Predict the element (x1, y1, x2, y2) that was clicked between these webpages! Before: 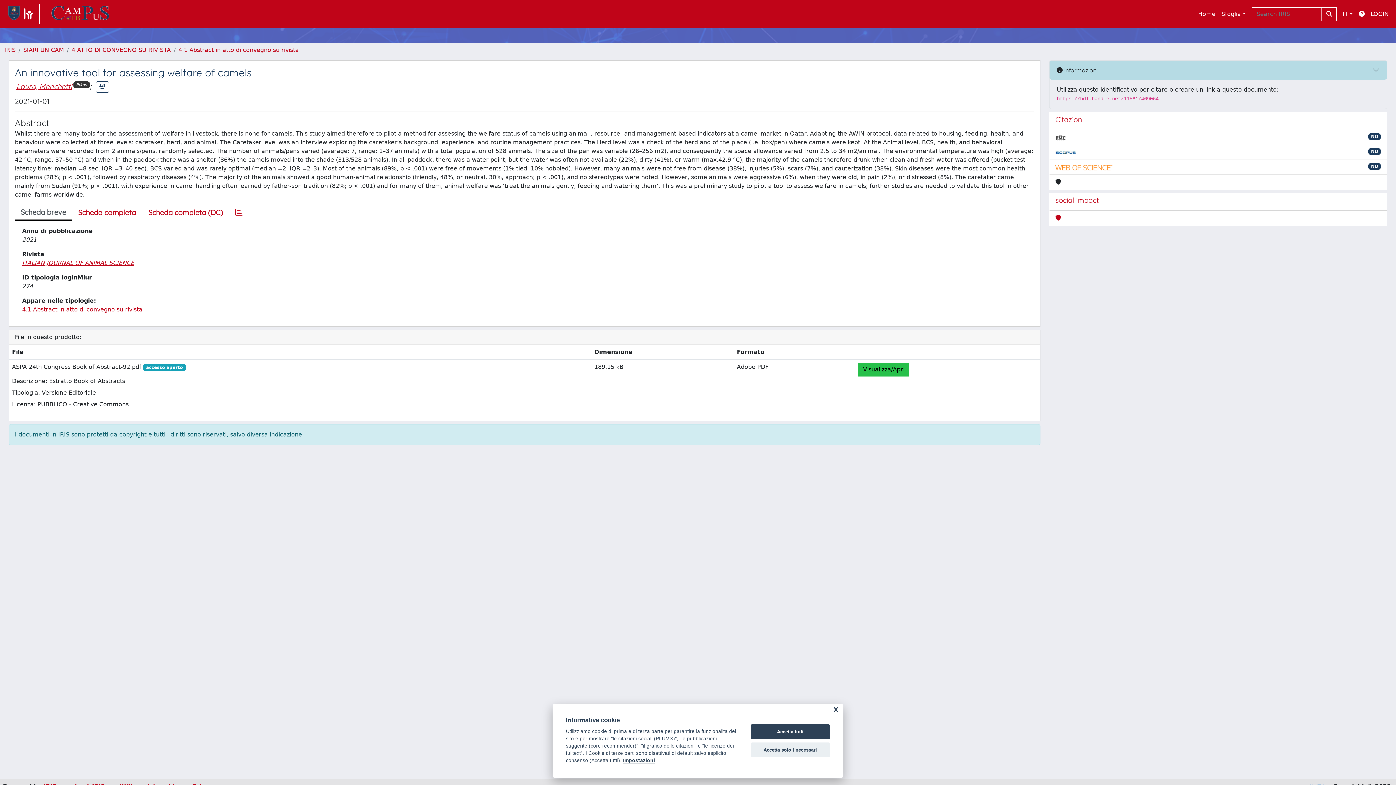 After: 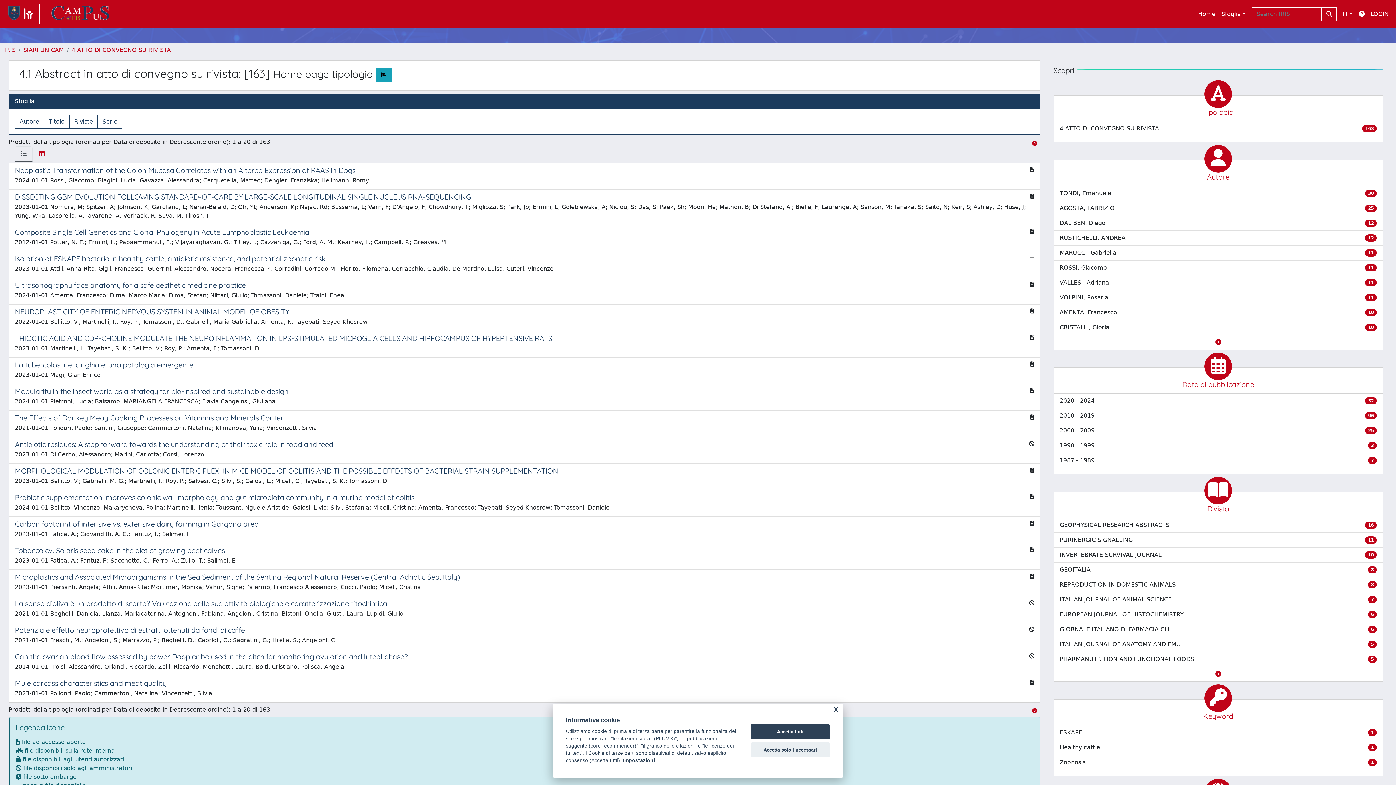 Action: bbox: (178, 46, 298, 53) label: 4.1 Abstract in atto di convegno su rivista